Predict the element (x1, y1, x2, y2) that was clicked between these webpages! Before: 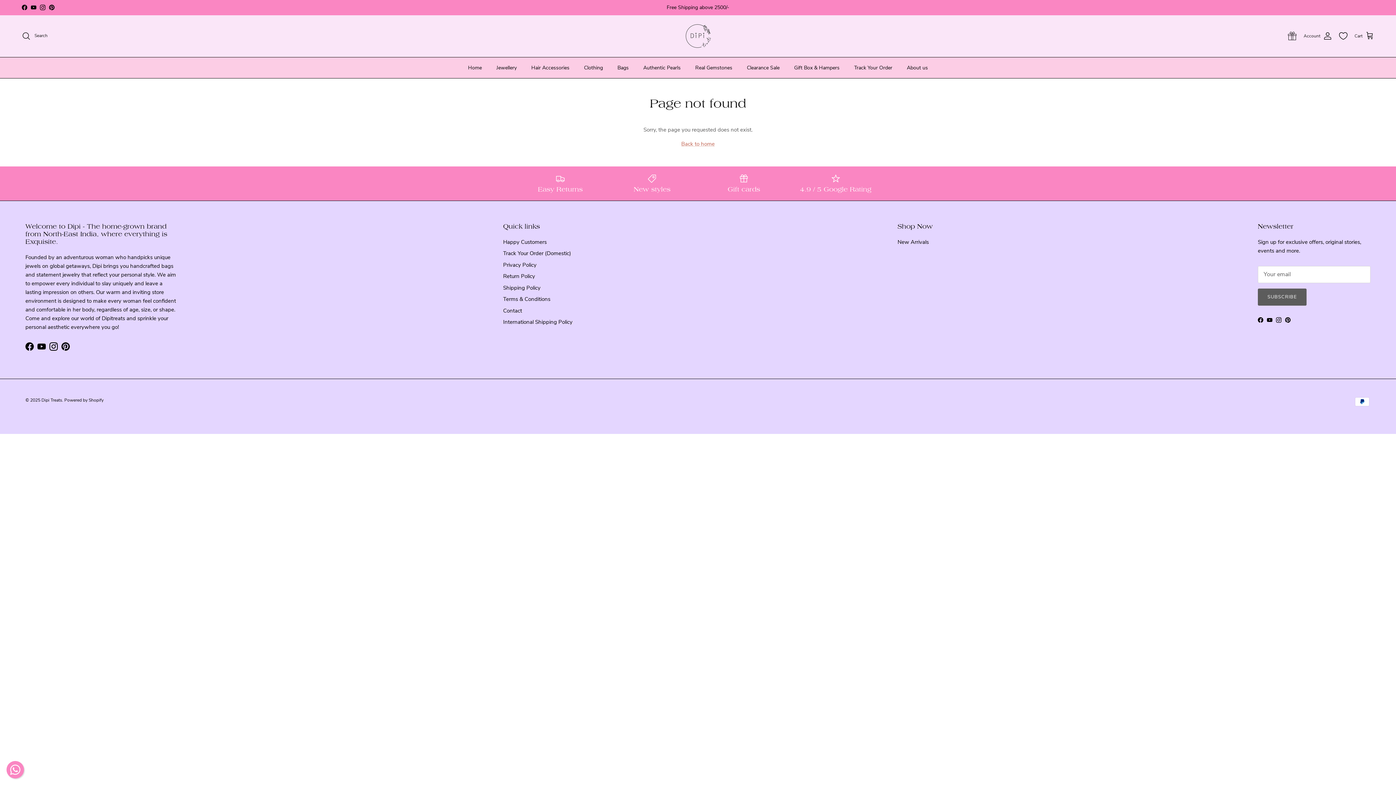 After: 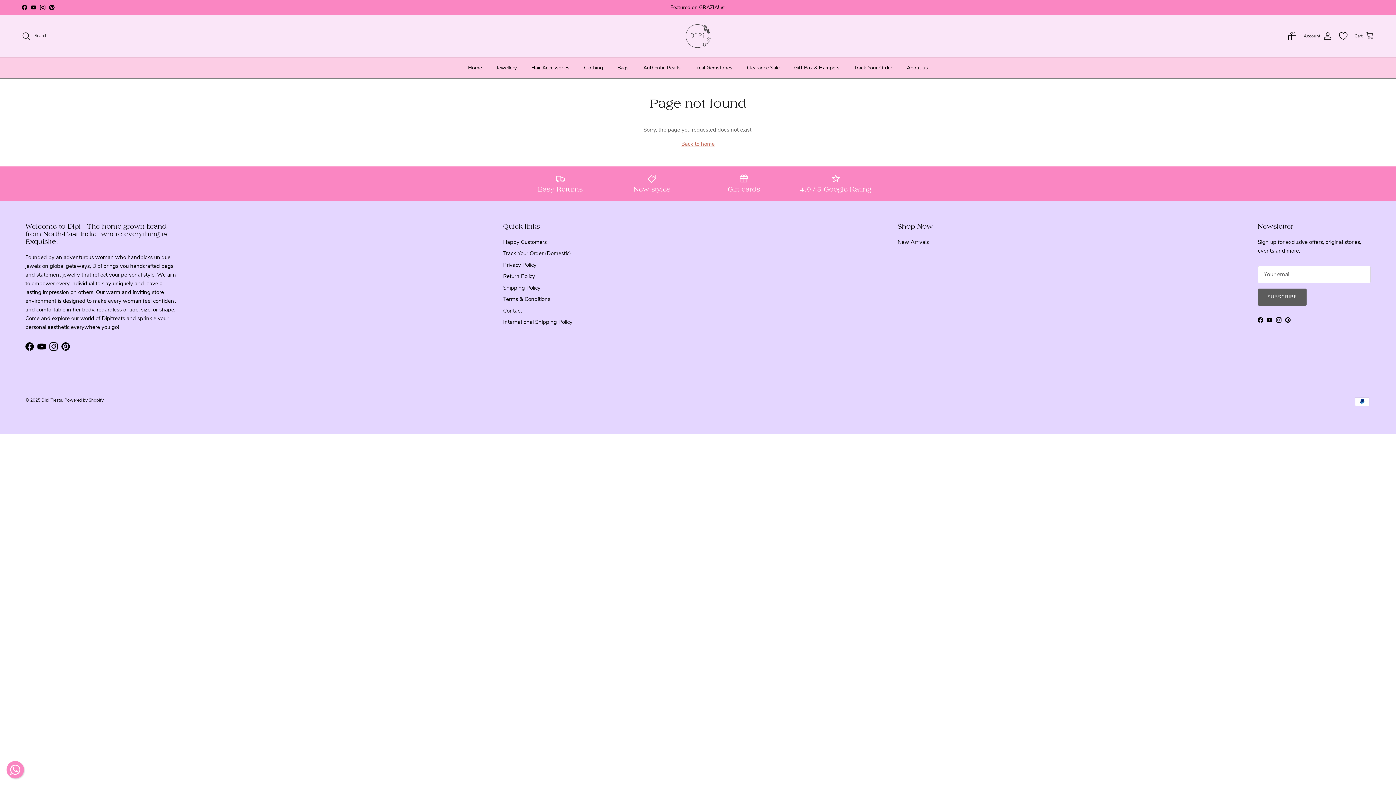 Action: label: YouTube bbox: (30, 4, 36, 10)